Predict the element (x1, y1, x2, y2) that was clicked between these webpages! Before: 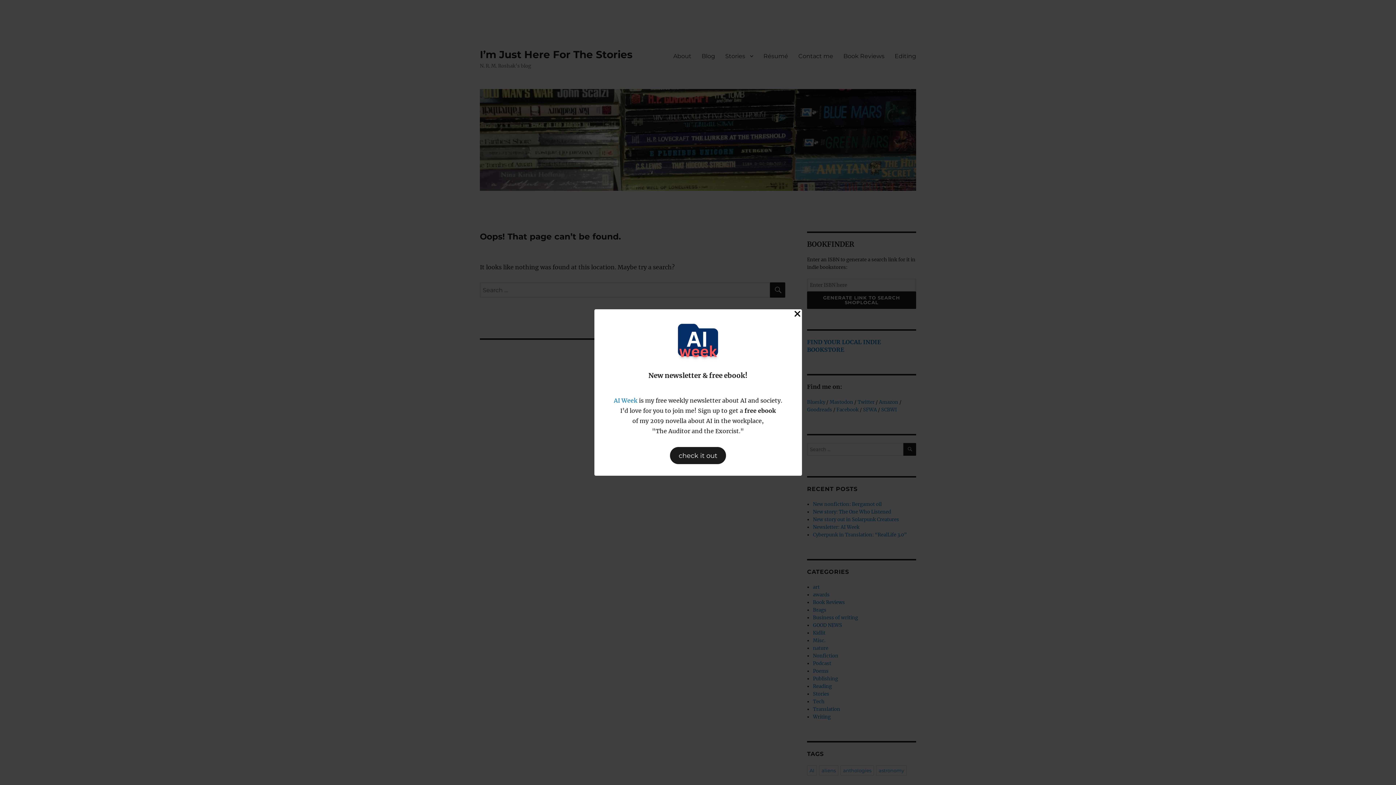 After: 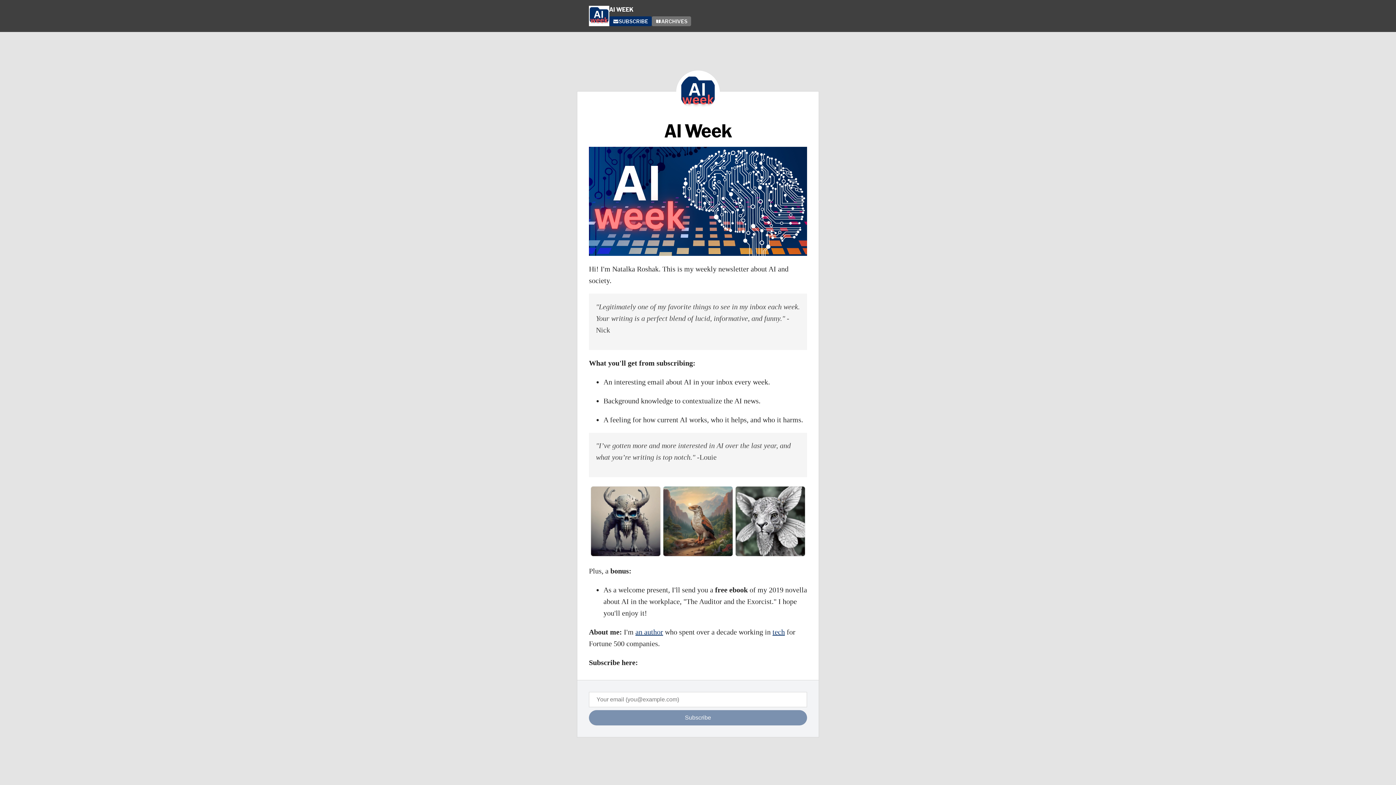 Action: label: AI Week bbox: (614, 397, 637, 404)